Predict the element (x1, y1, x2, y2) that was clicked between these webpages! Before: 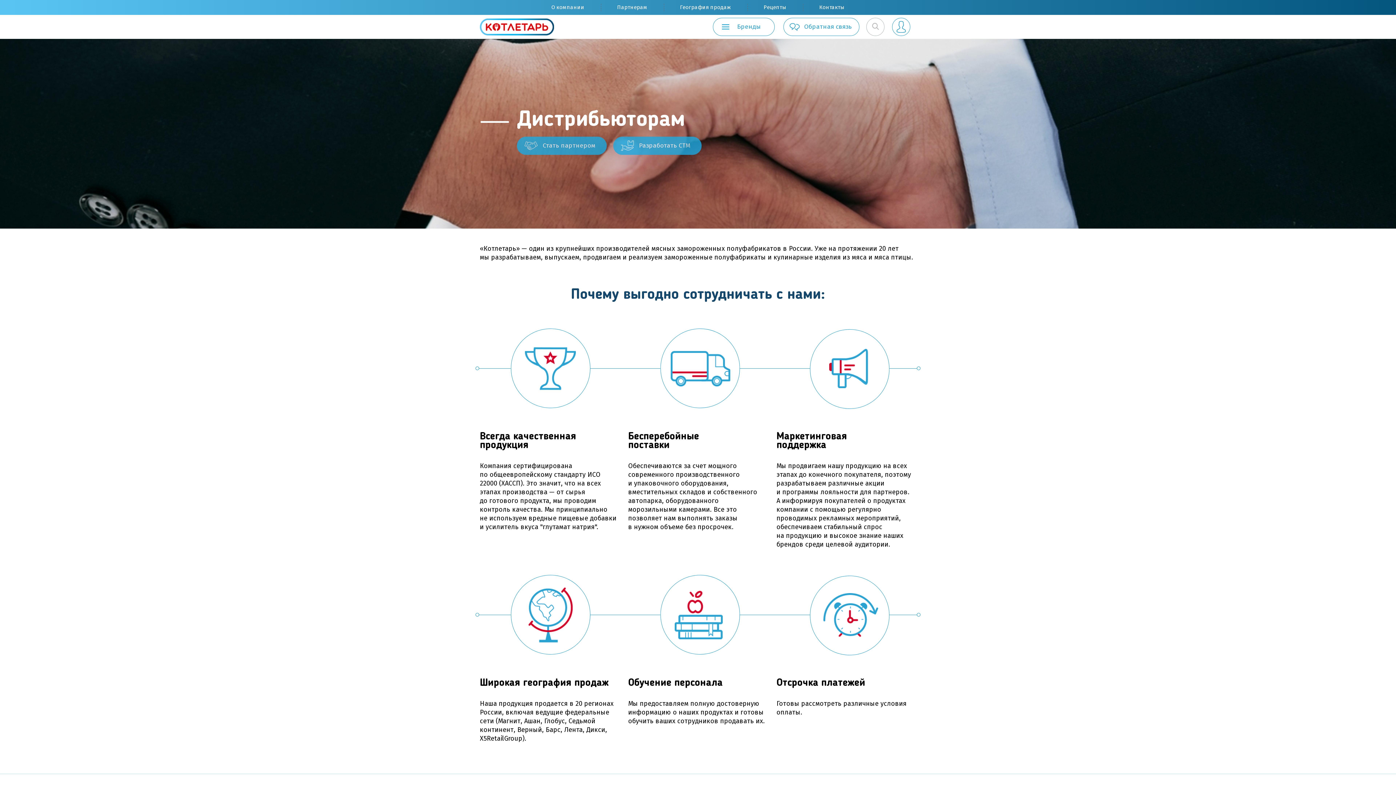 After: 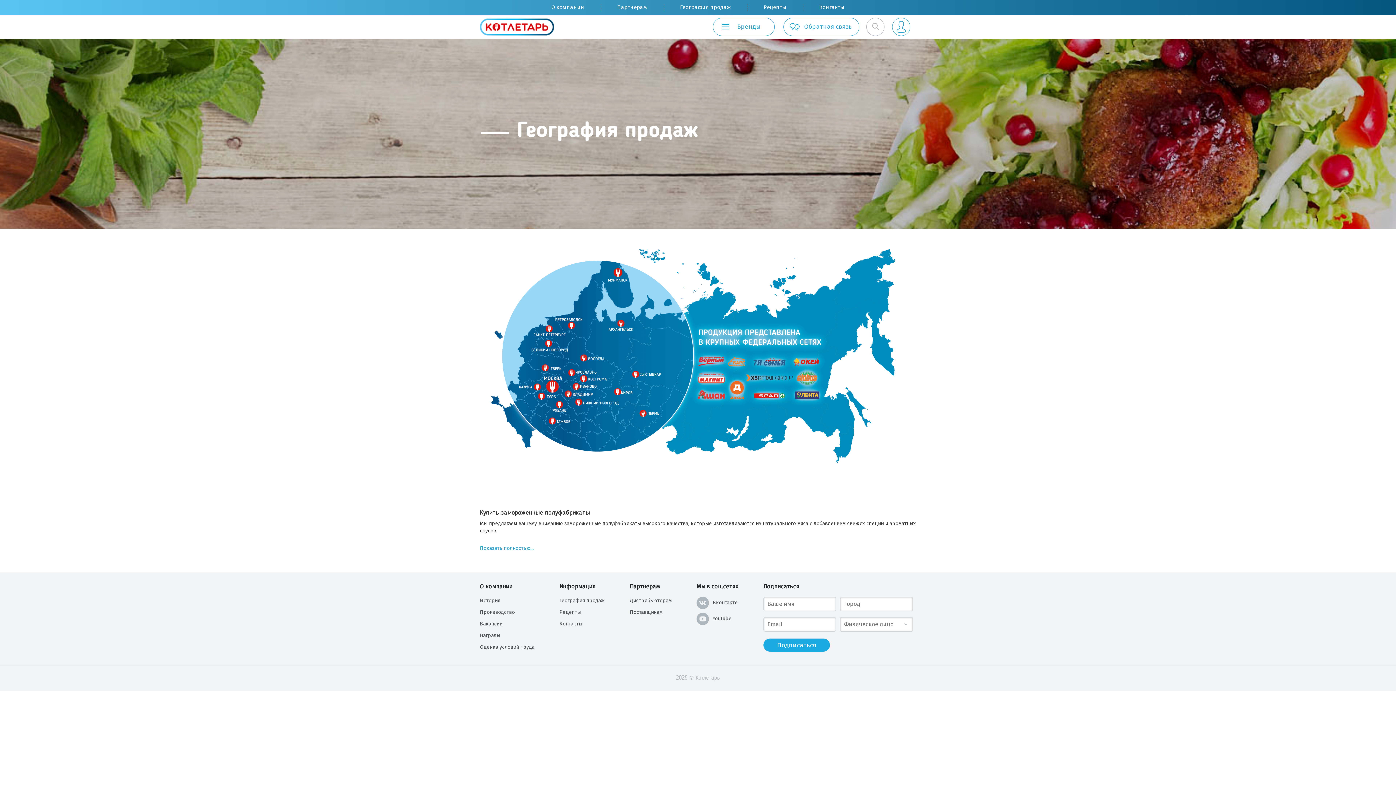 Action: bbox: (663, 0, 747, 14) label: География продаж